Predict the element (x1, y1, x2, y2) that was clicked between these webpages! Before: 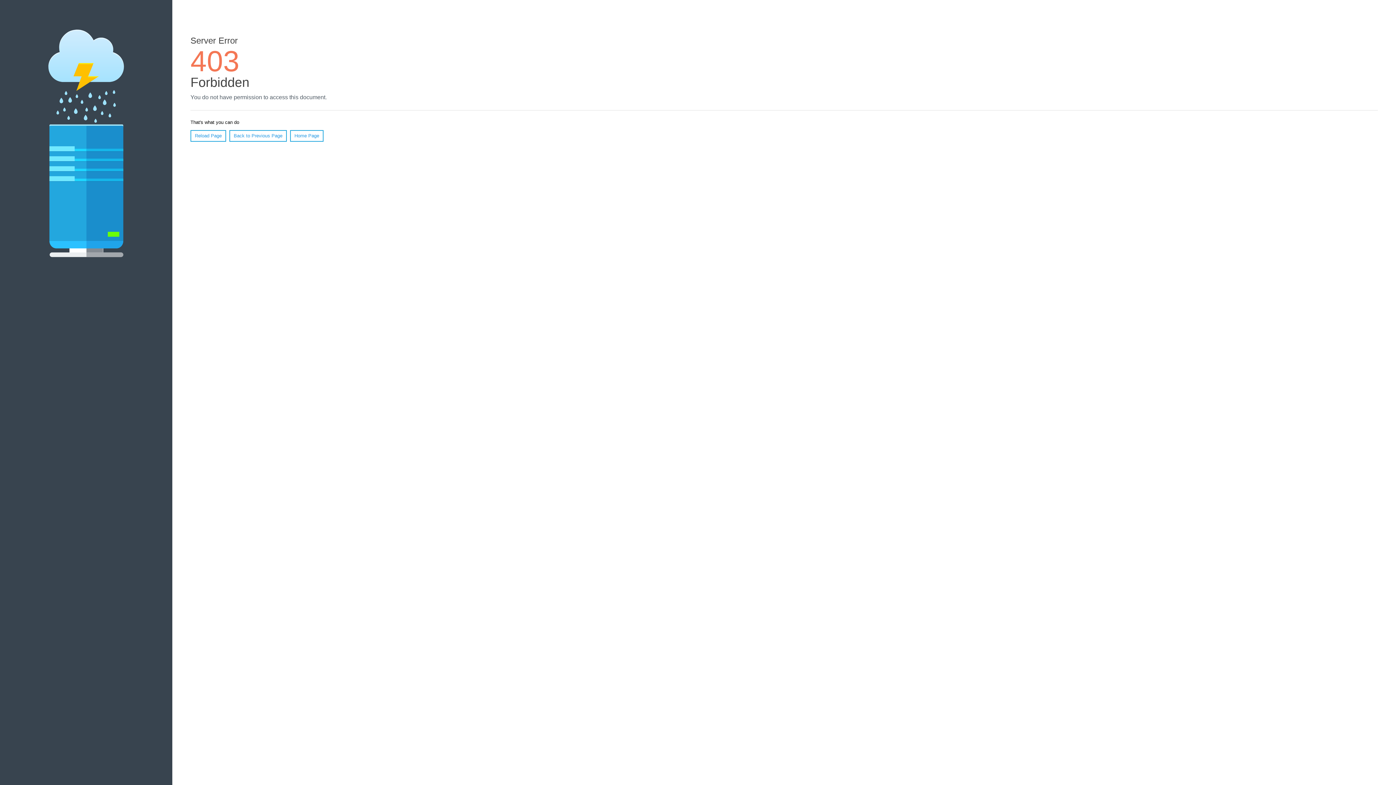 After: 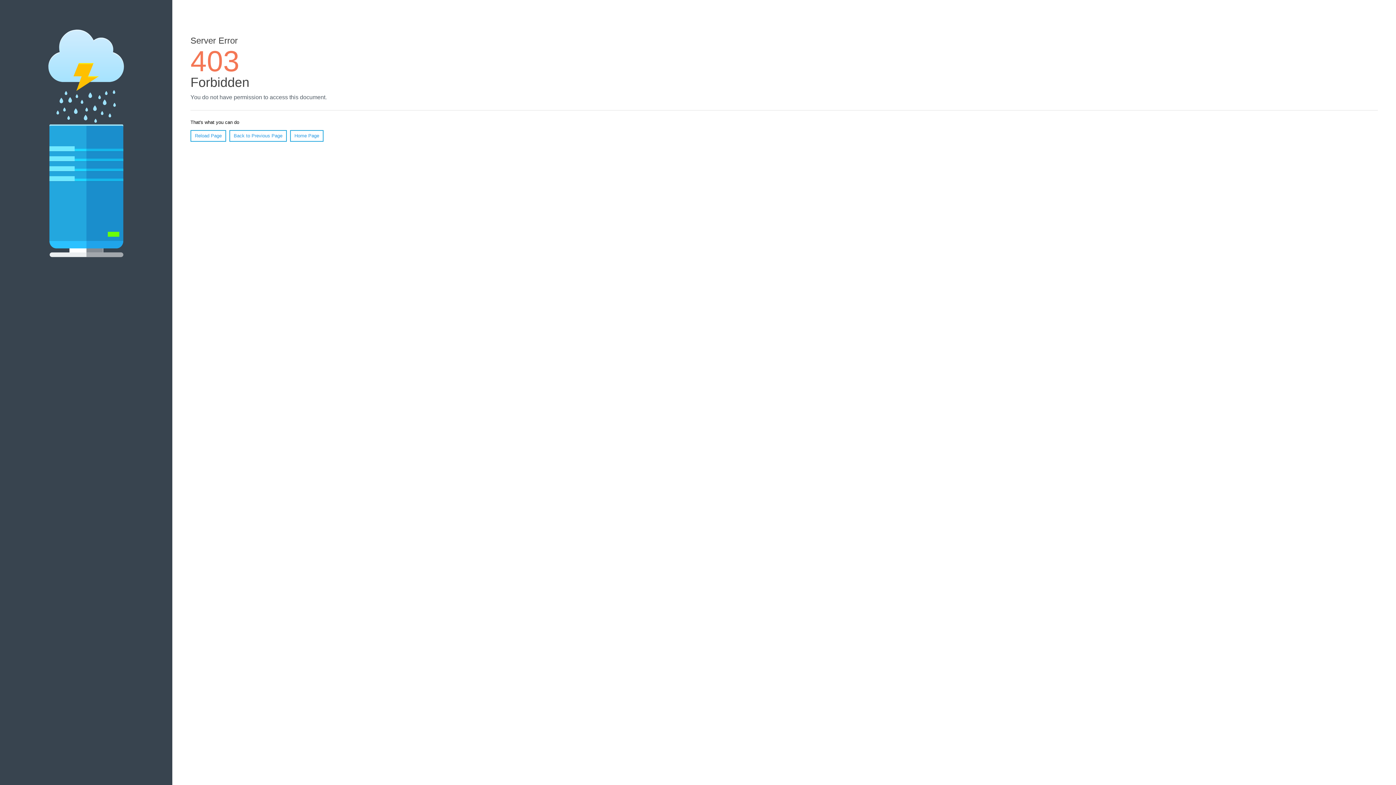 Action: label: Reload Page bbox: (190, 130, 226, 141)